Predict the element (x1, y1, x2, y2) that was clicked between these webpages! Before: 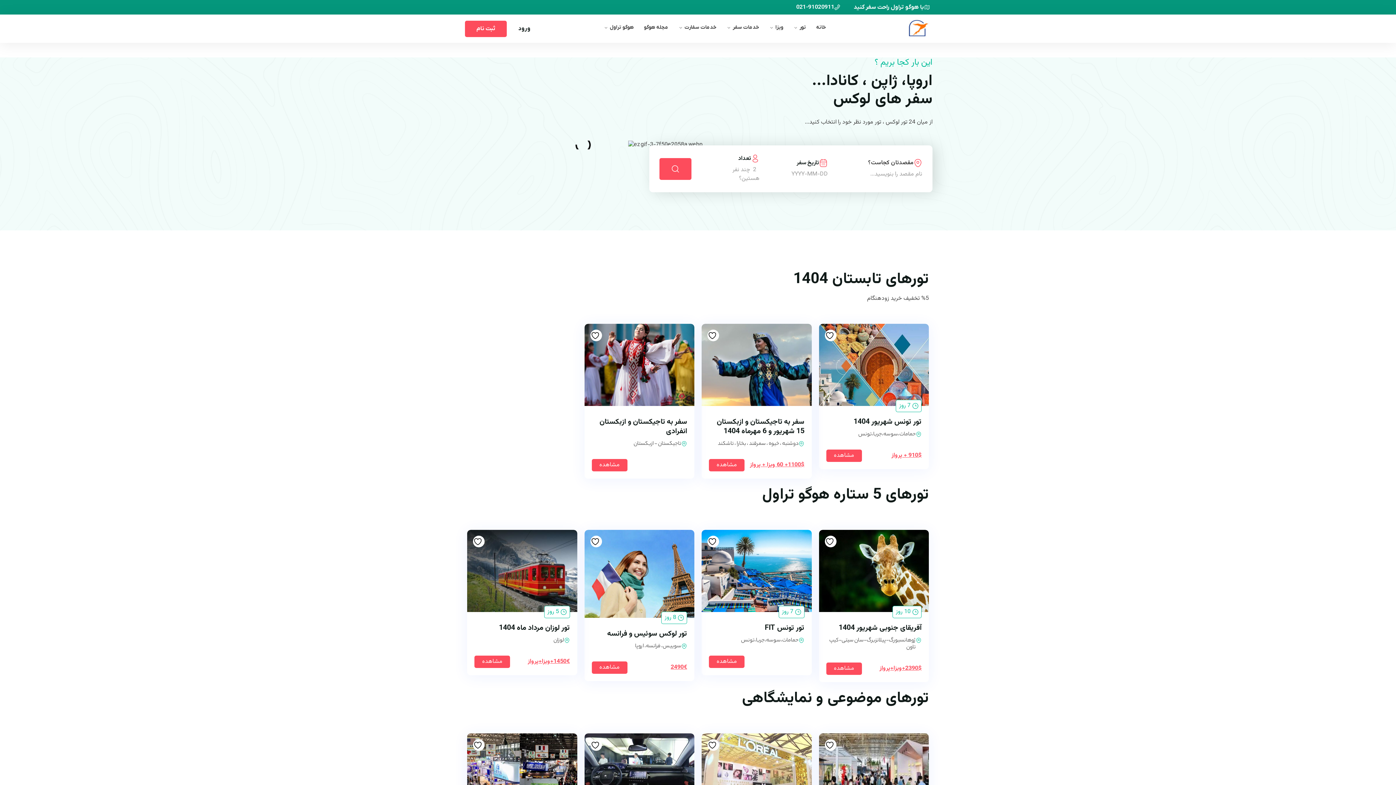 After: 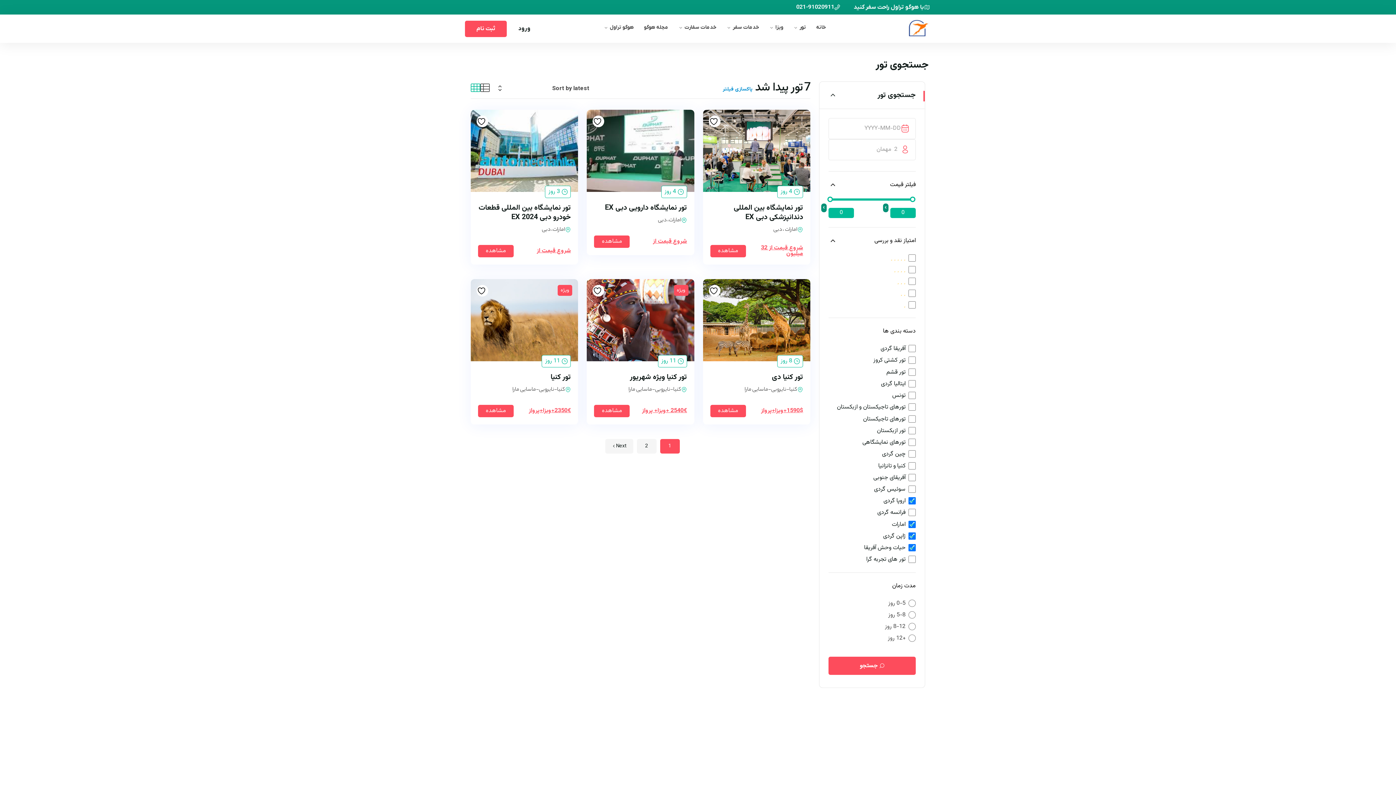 Action: bbox: (659, 158, 691, 179)